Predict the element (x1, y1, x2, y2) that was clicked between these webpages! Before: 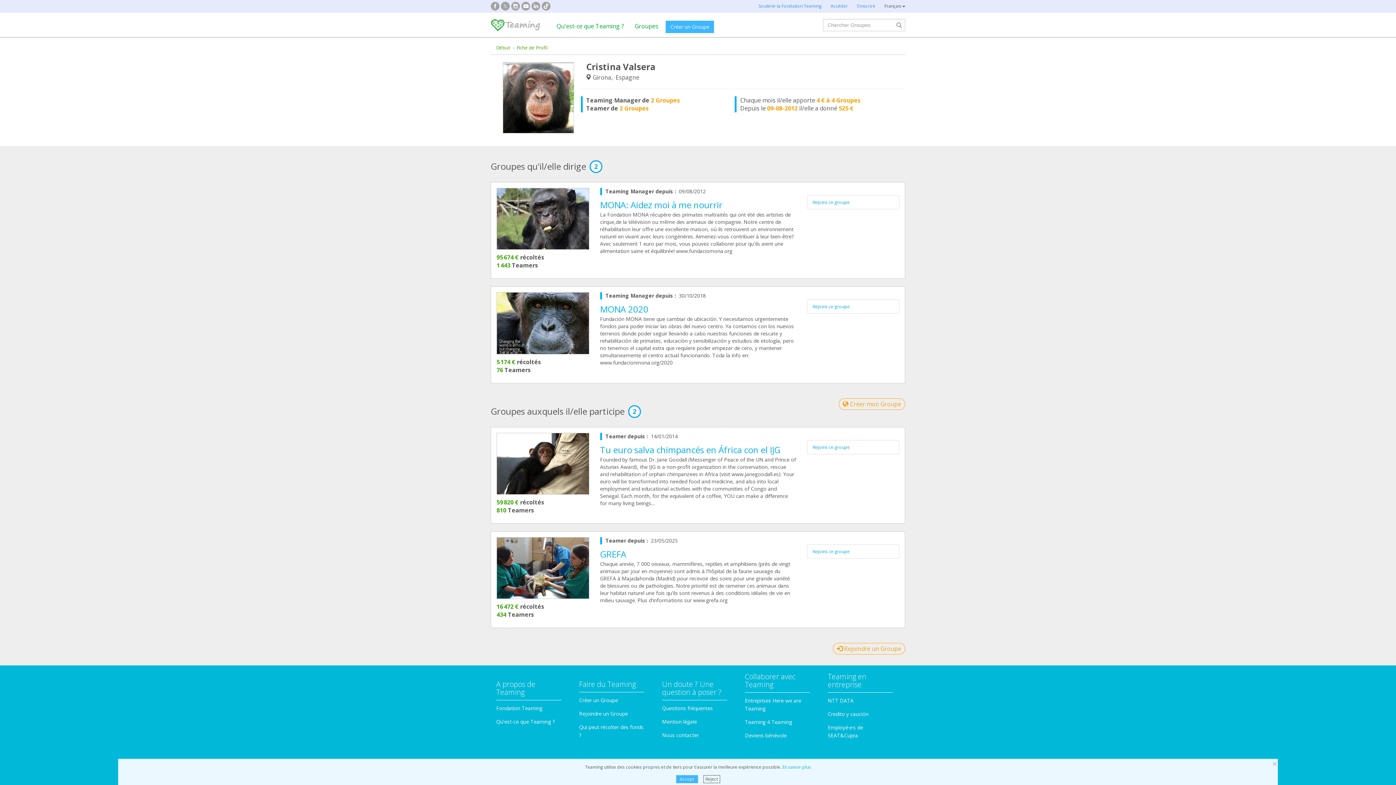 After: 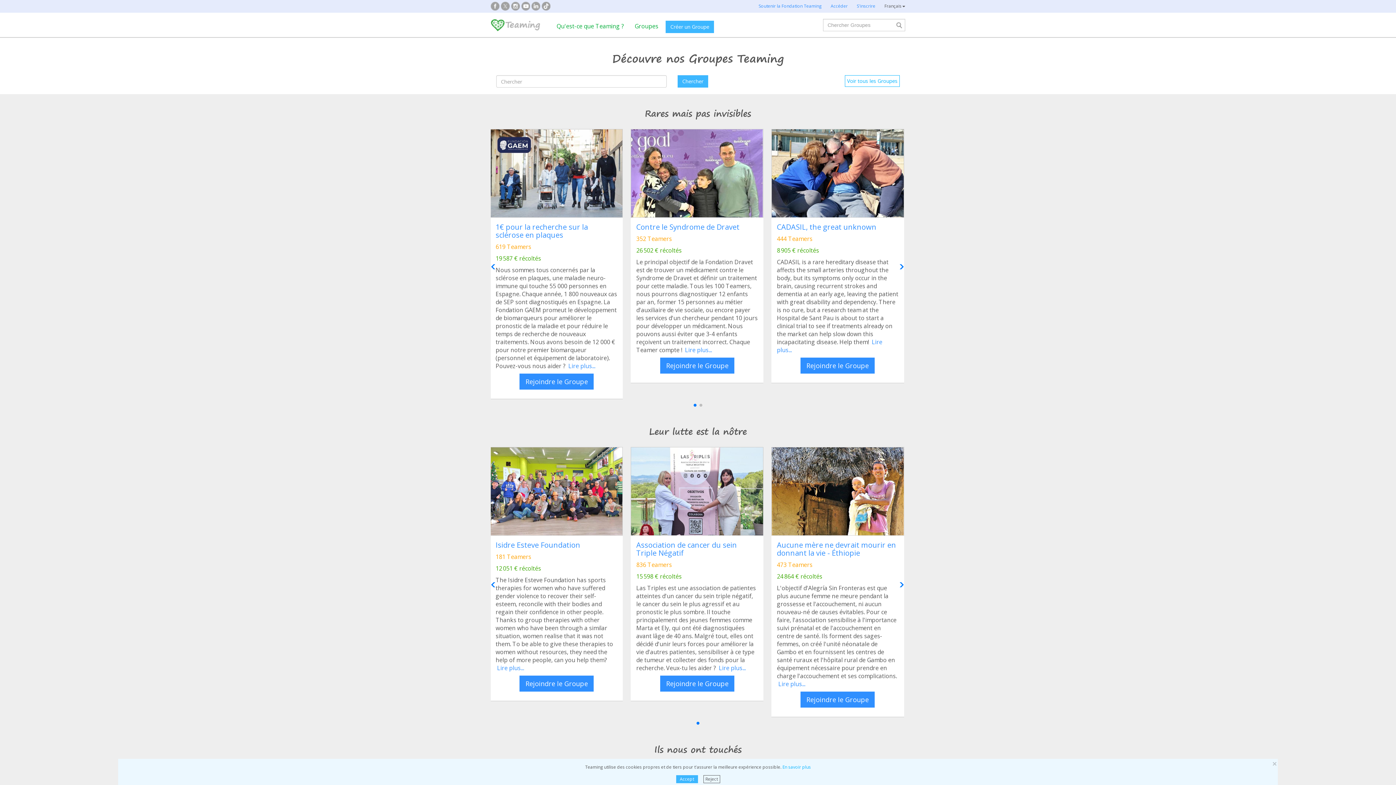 Action: label: Groupes bbox: (629, 18, 664, 33)